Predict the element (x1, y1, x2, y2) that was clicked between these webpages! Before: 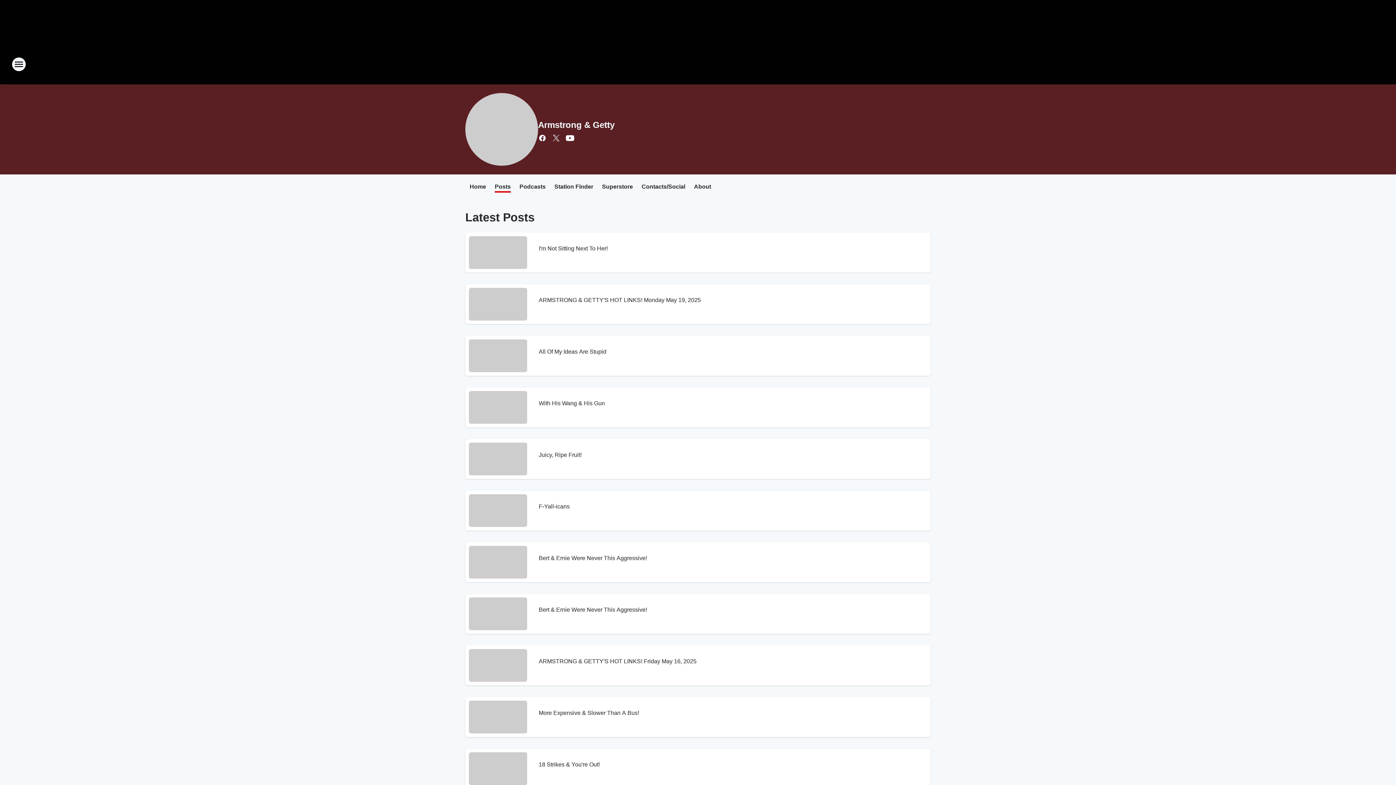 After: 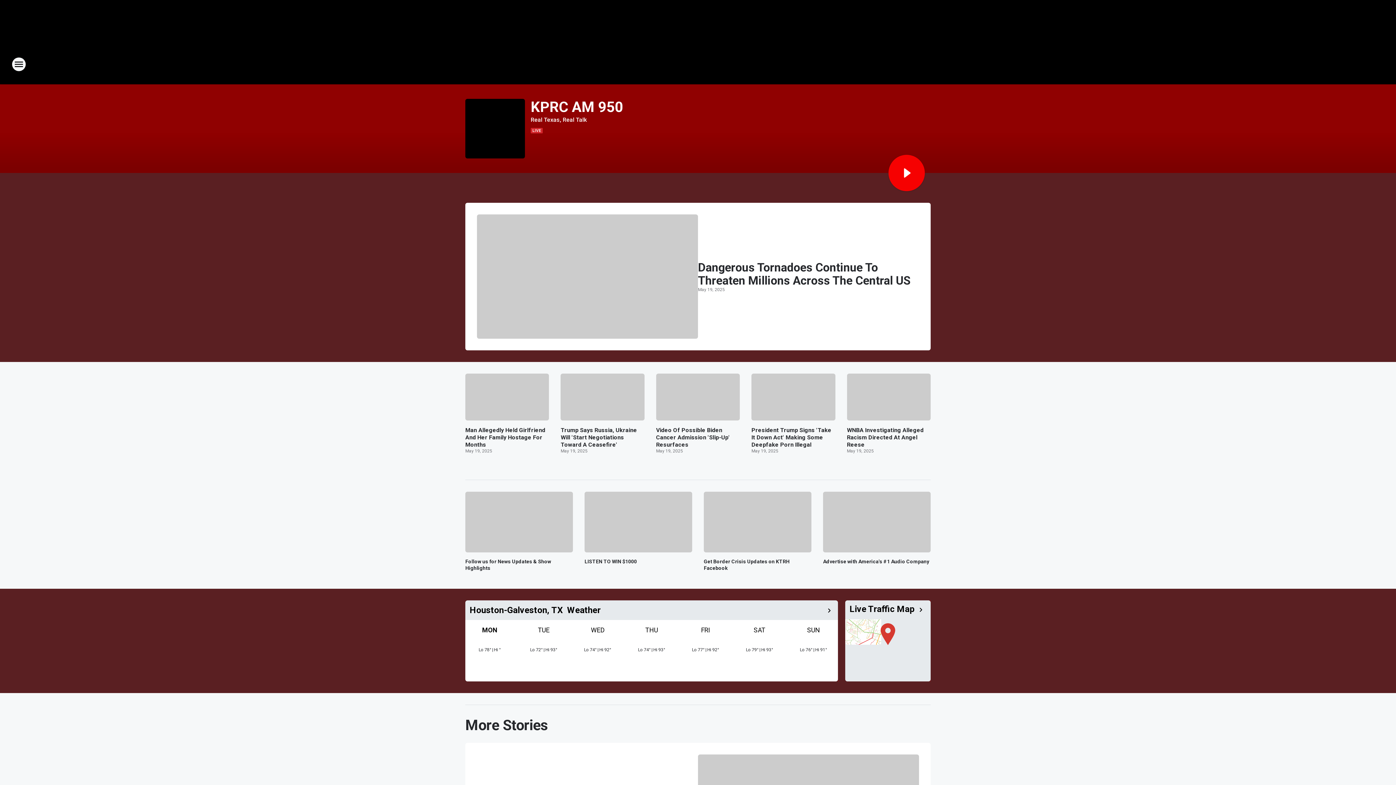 Action: label: Station Link bbox: (665, 52, 730, 76)